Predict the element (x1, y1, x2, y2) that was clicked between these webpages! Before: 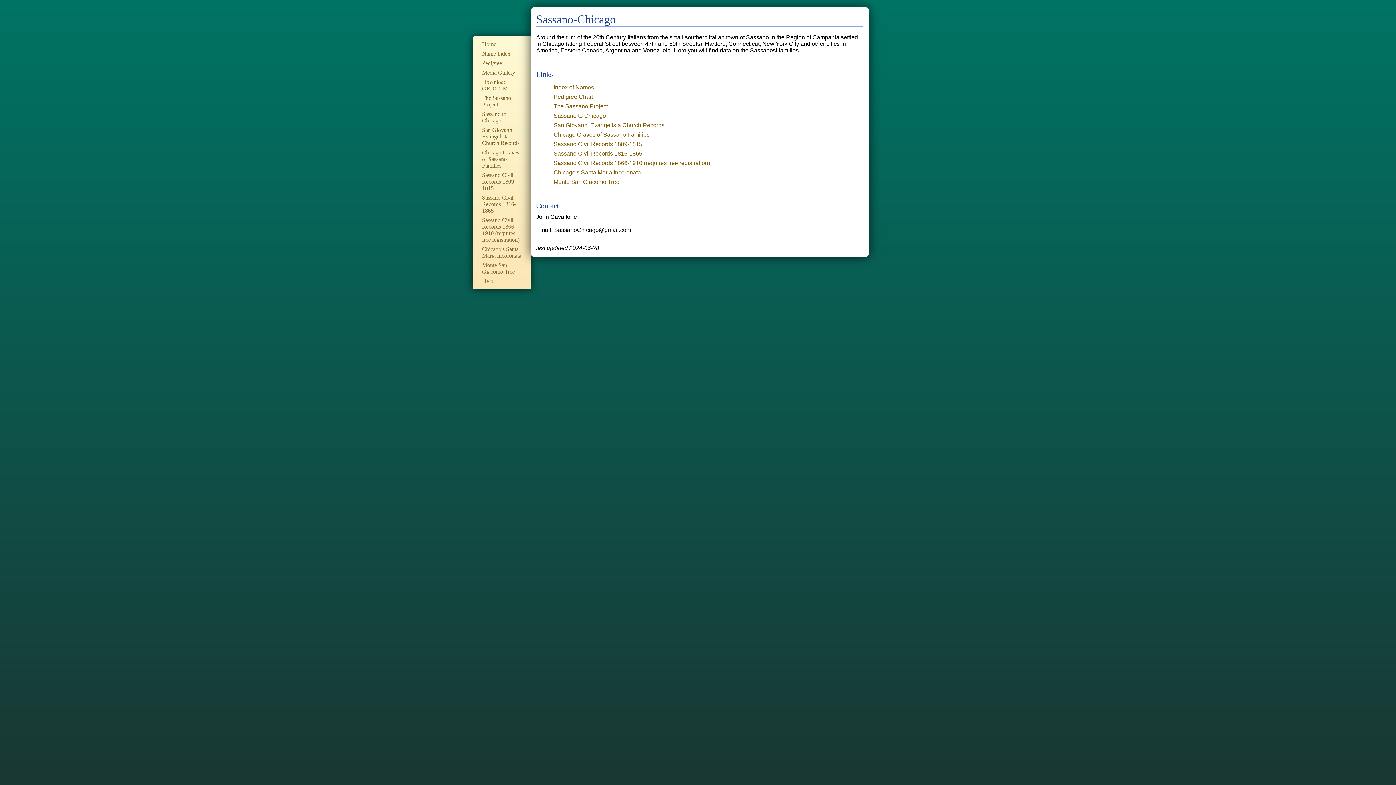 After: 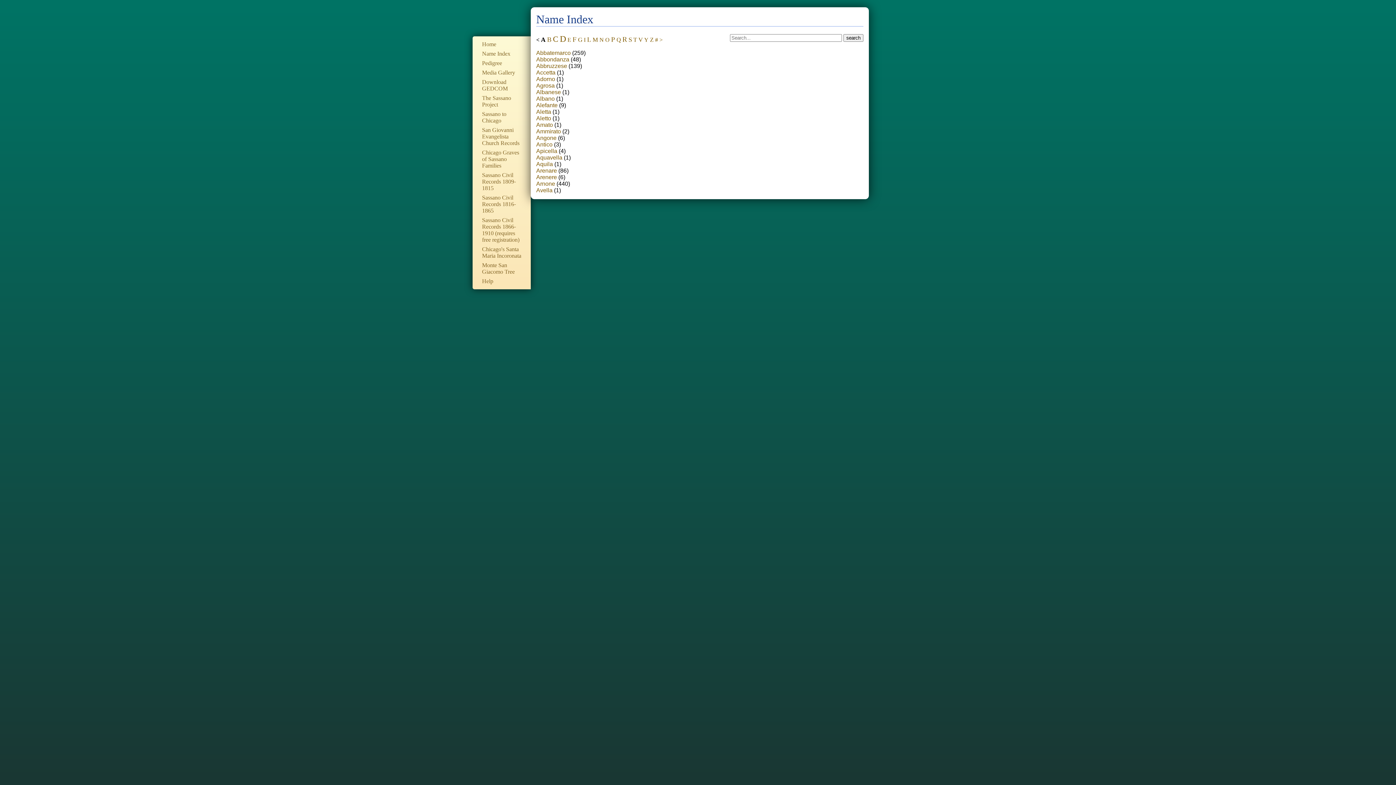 Action: bbox: (482, 50, 510, 56) label: Name Index